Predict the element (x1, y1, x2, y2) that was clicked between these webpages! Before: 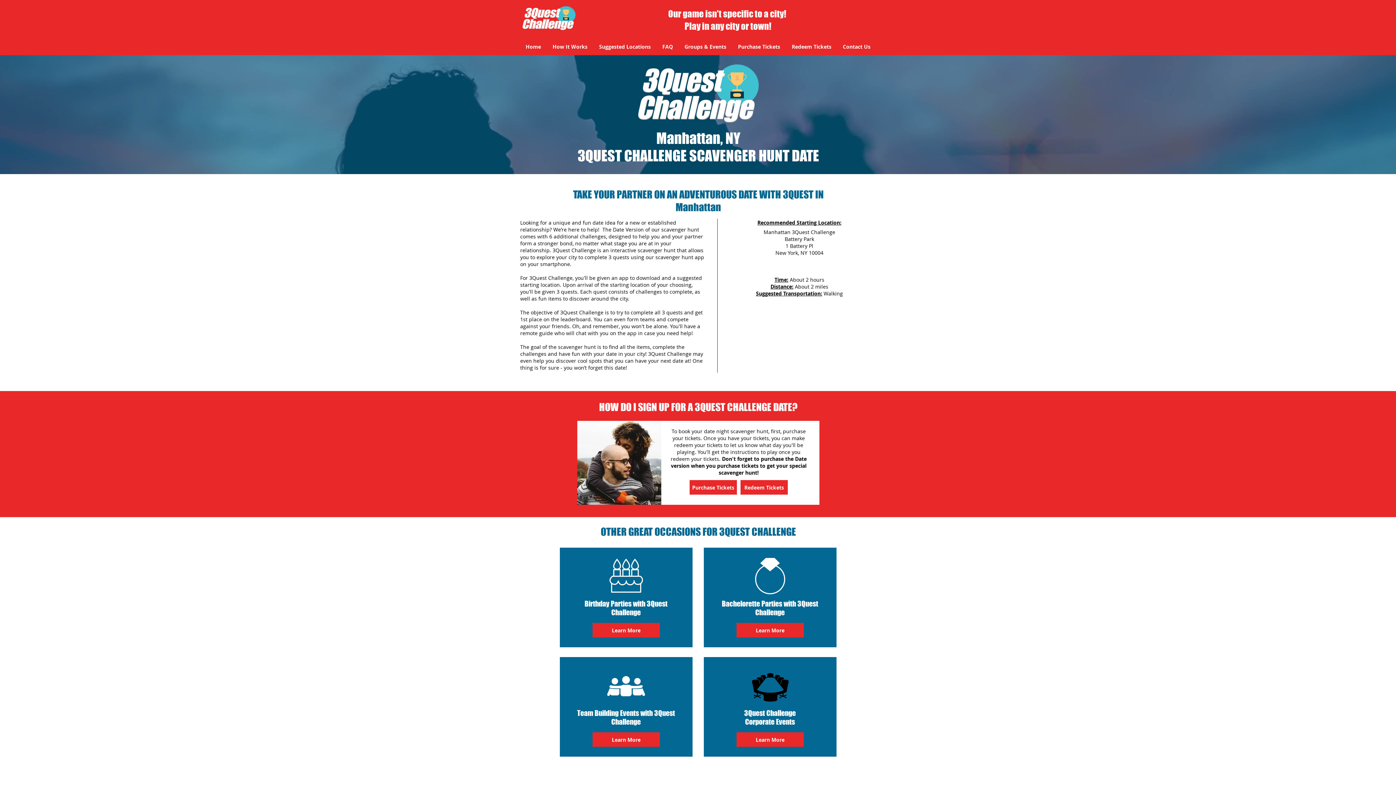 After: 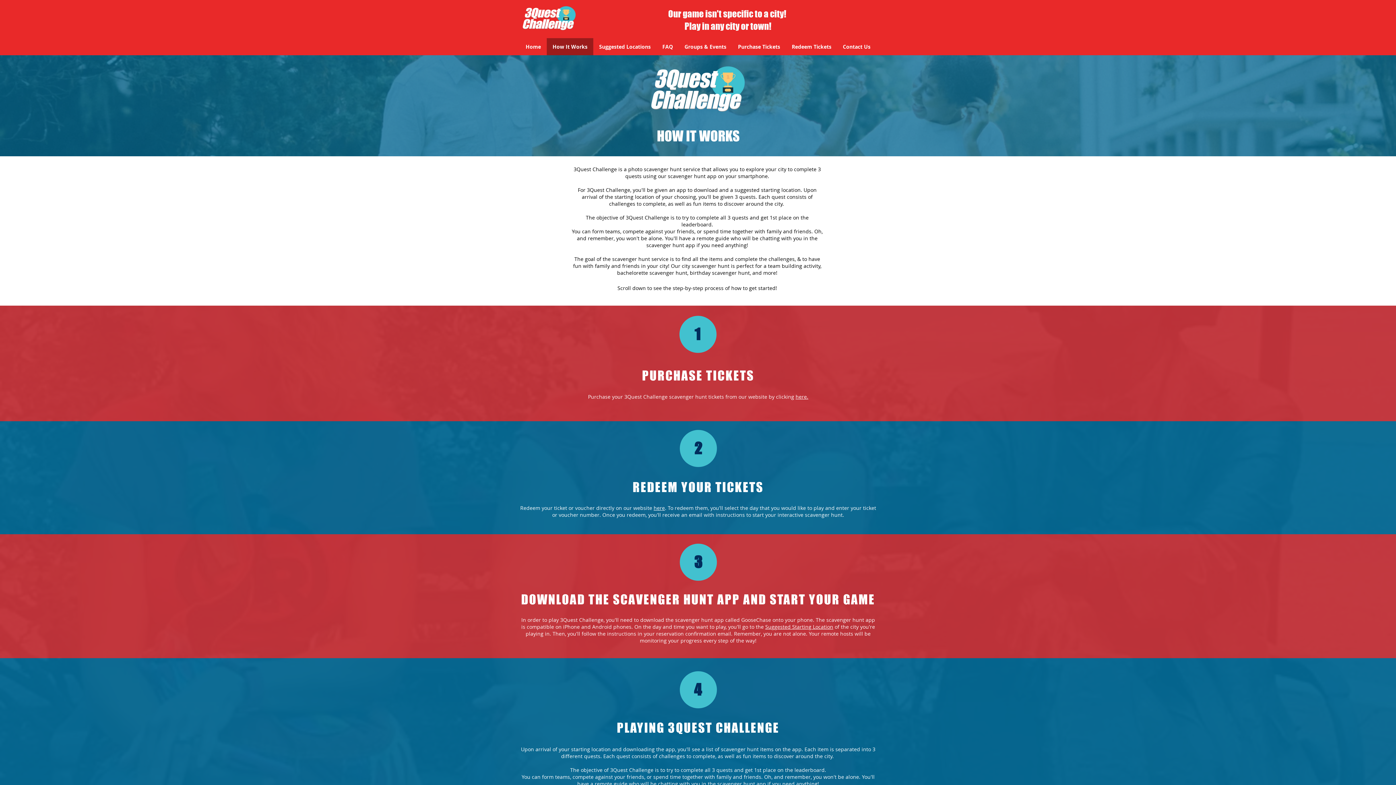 Action: label: How It Works bbox: (546, 38, 593, 55)